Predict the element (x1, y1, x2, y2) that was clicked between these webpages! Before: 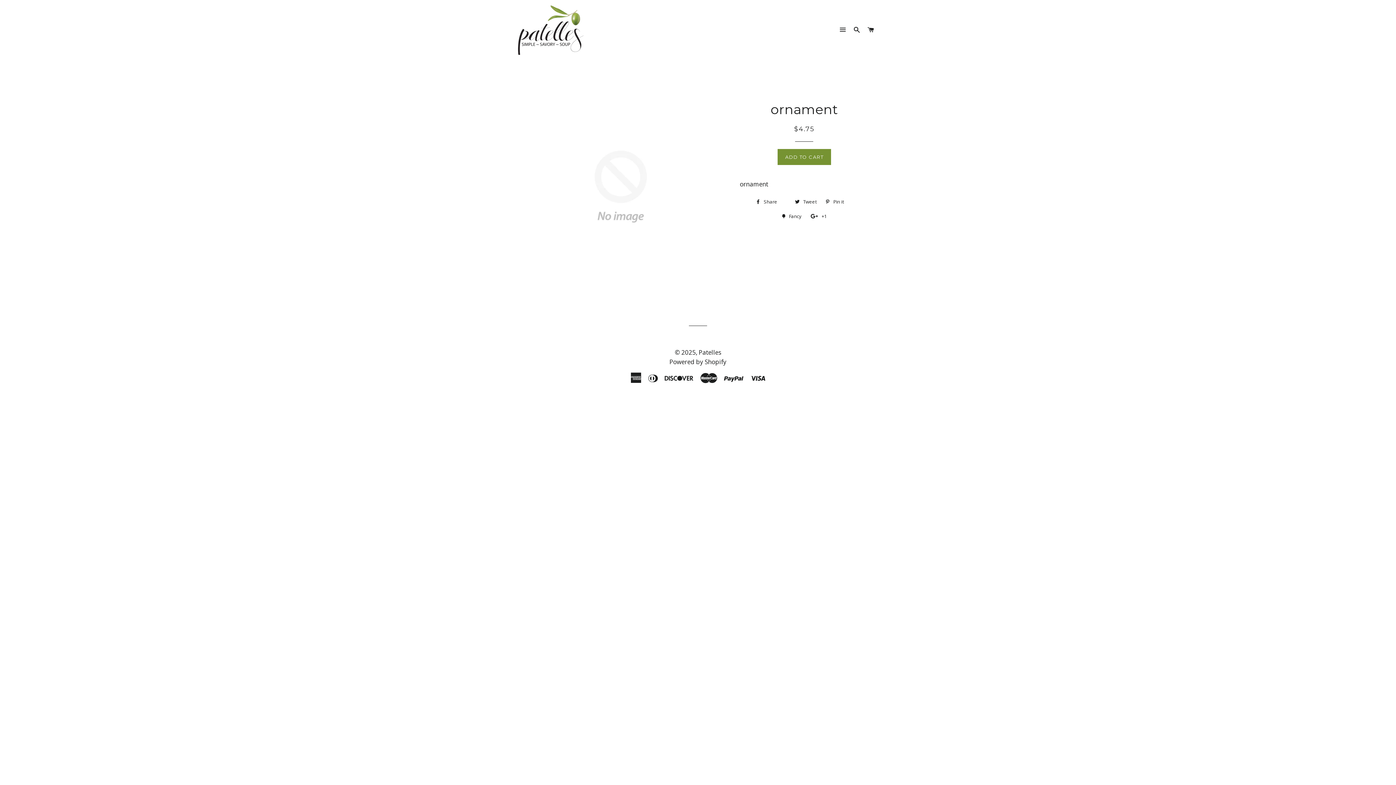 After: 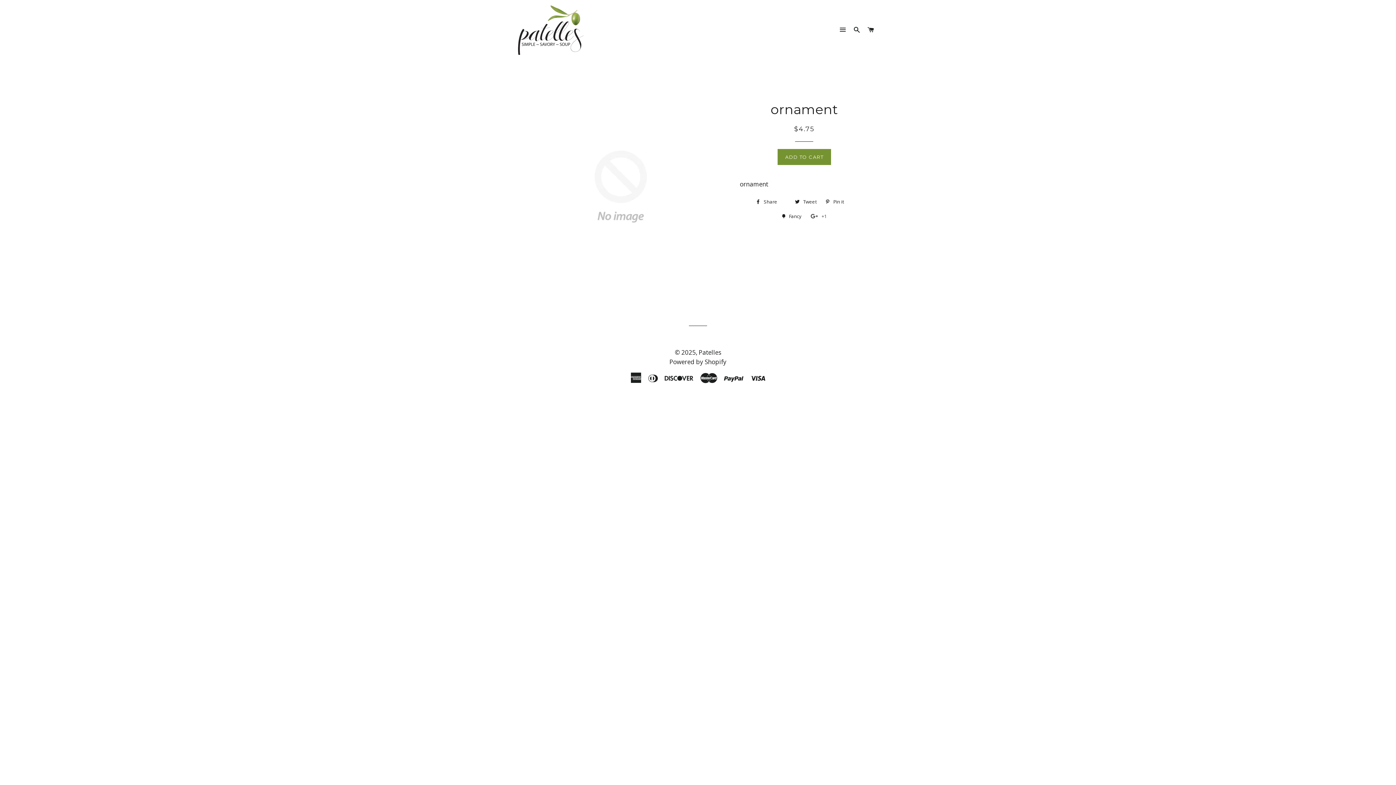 Action: label:  +1
+1 on Google Plus bbox: (806, 210, 830, 221)